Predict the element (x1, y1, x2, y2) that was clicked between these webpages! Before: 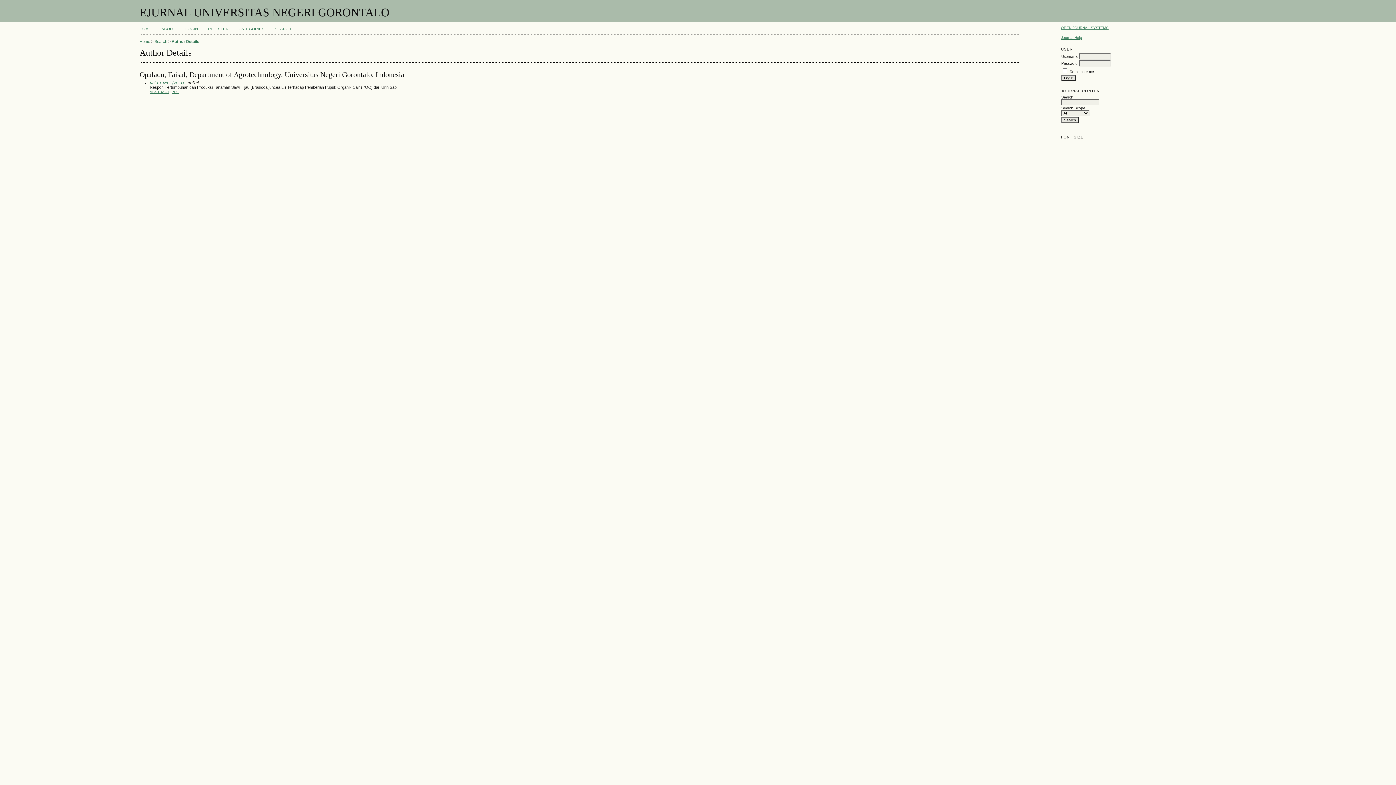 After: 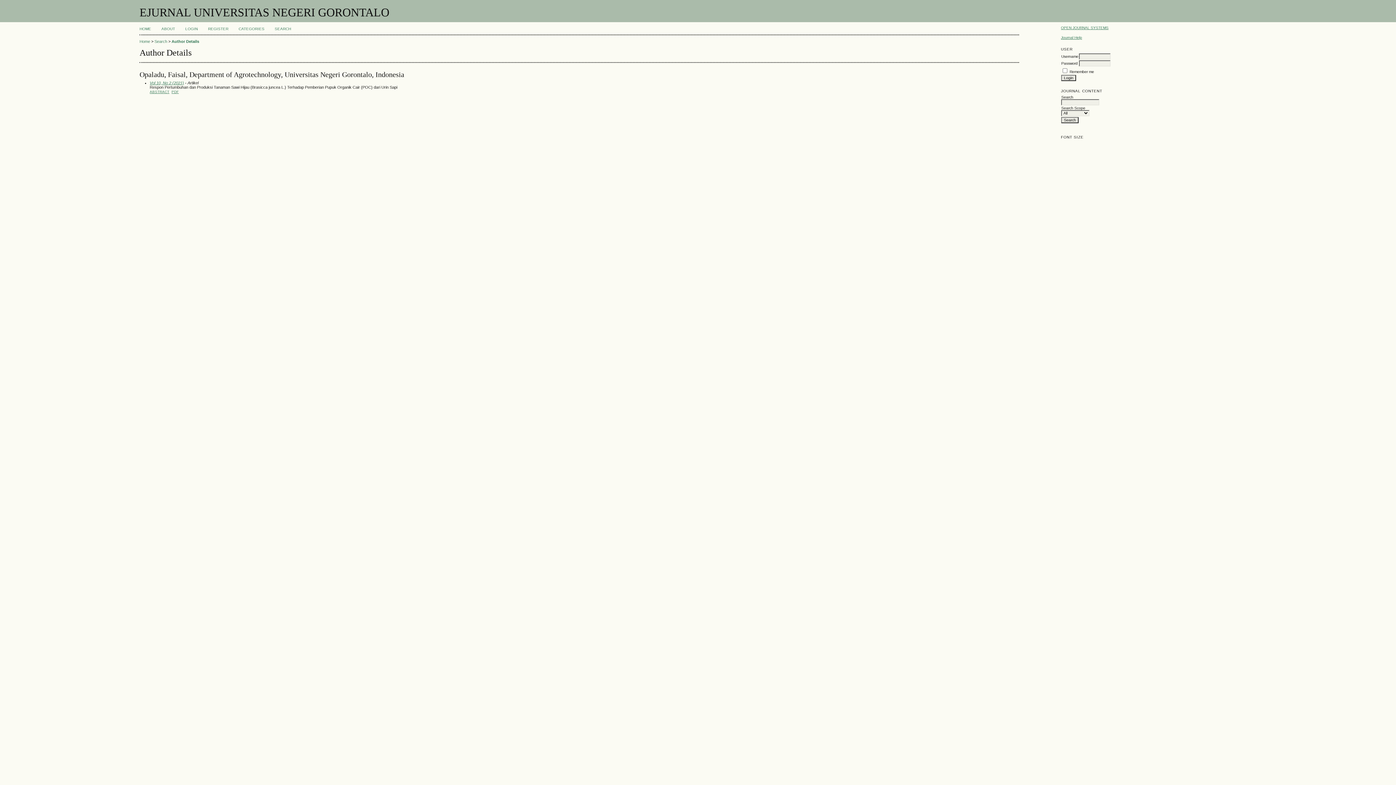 Action: bbox: (171, 39, 199, 43) label: Author Details